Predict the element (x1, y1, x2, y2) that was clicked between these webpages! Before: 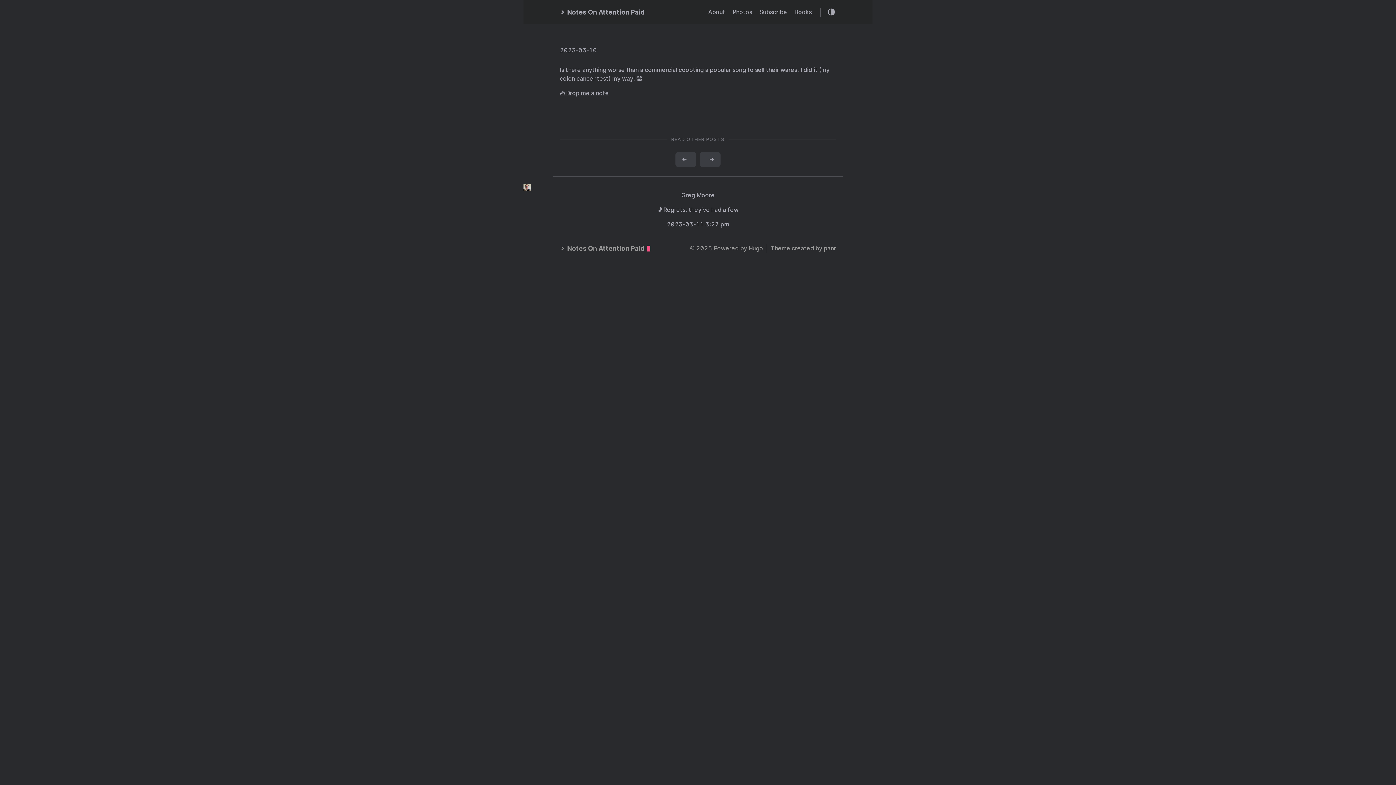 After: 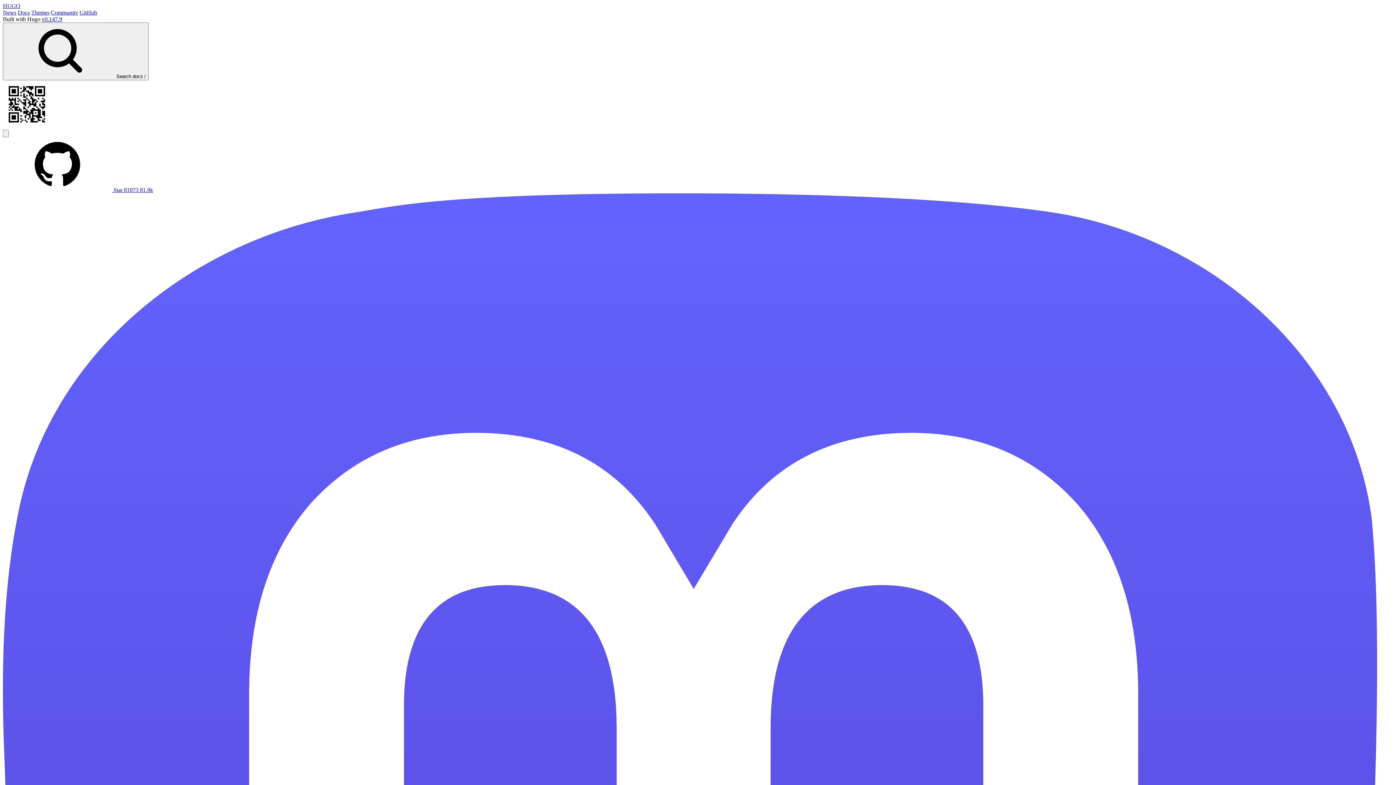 Action: bbox: (748, 244, 763, 251) label: Hugo